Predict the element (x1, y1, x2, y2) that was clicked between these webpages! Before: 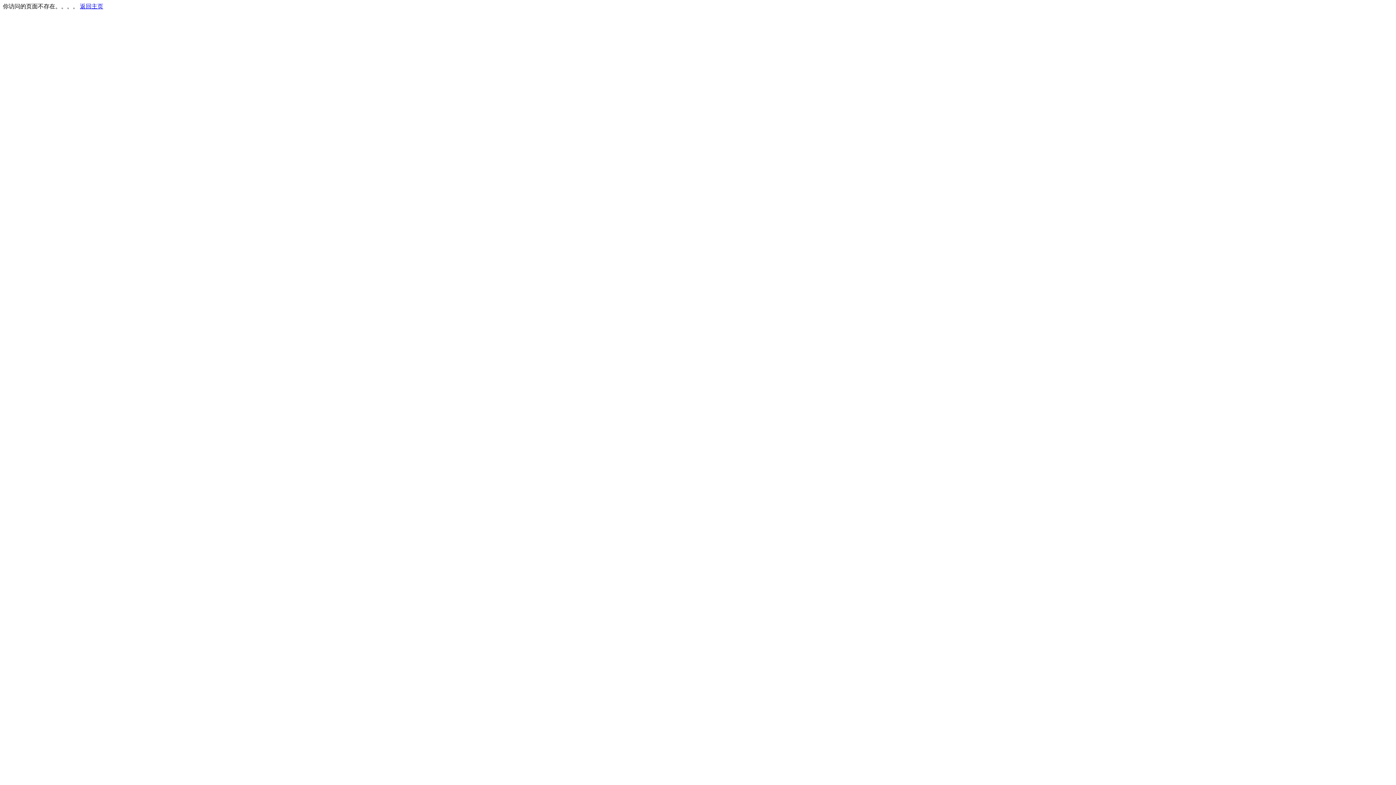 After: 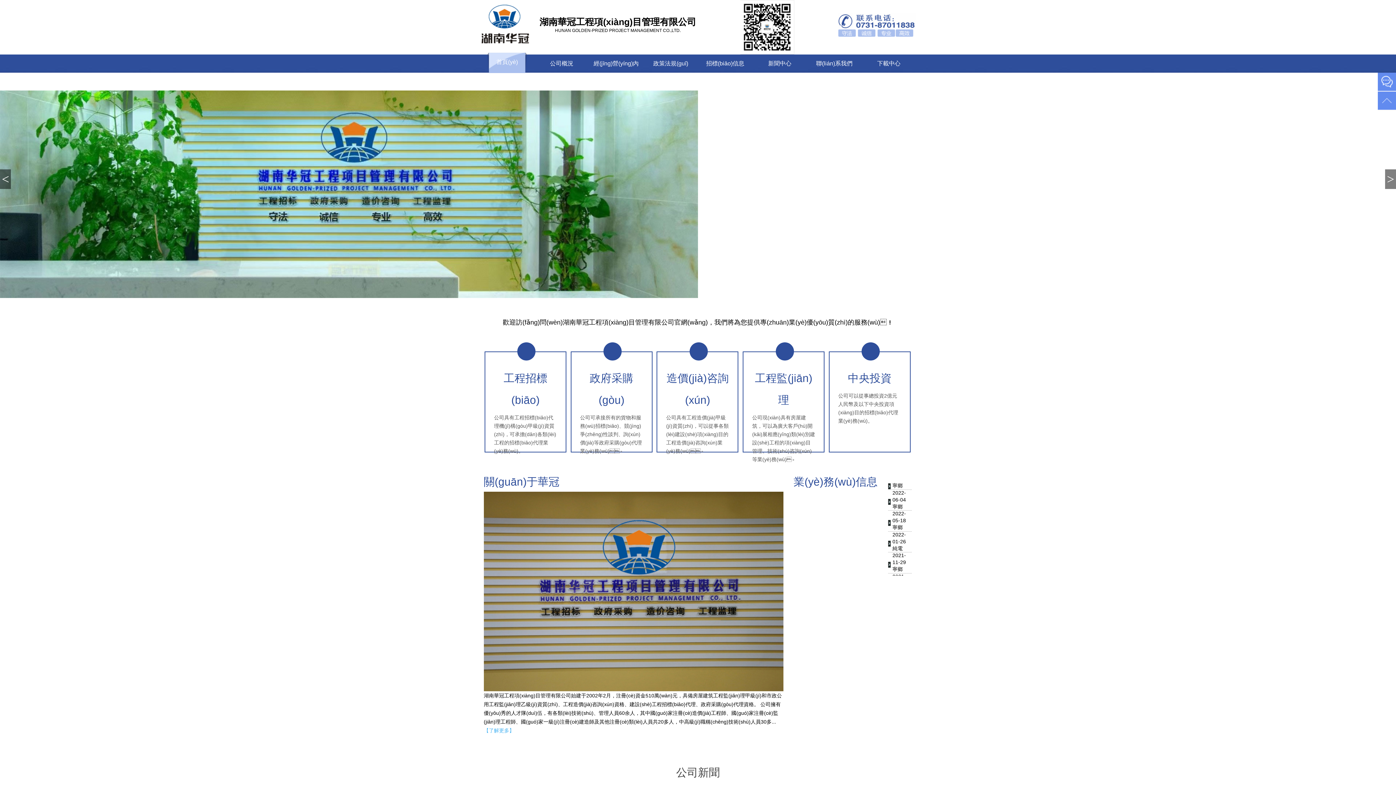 Action: label: 返回主页 bbox: (80, 3, 103, 9)